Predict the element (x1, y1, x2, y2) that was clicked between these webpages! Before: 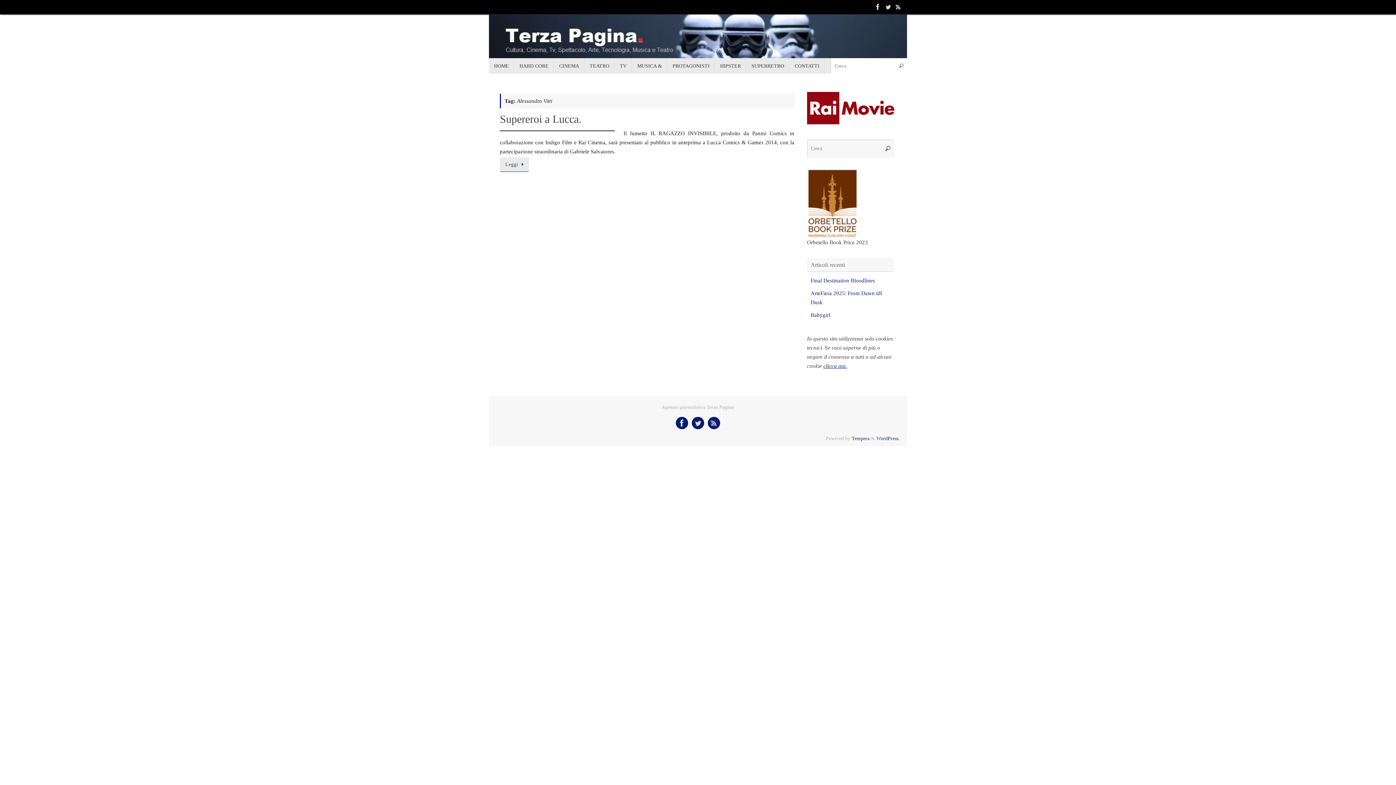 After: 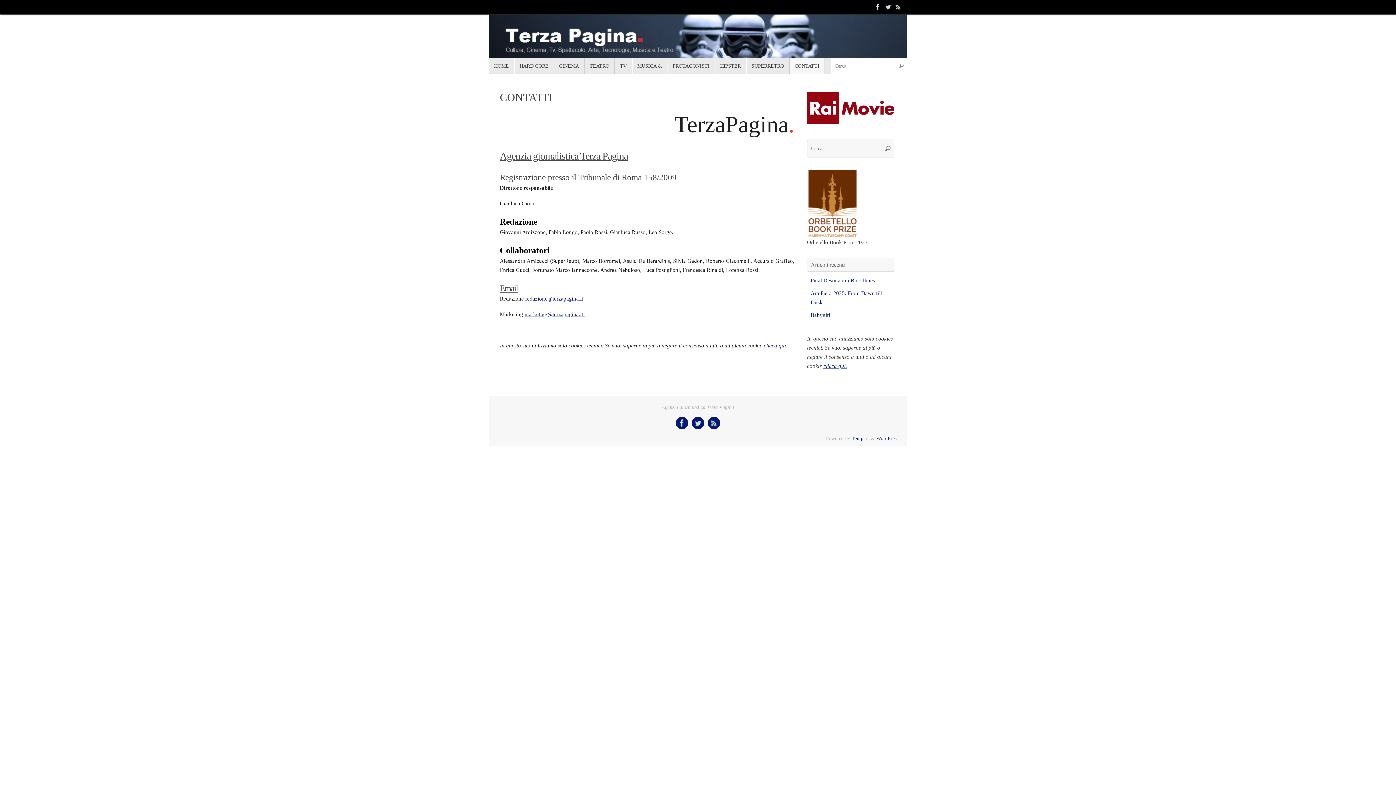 Action: label: CONTATTI bbox: (789, 58, 825, 73)